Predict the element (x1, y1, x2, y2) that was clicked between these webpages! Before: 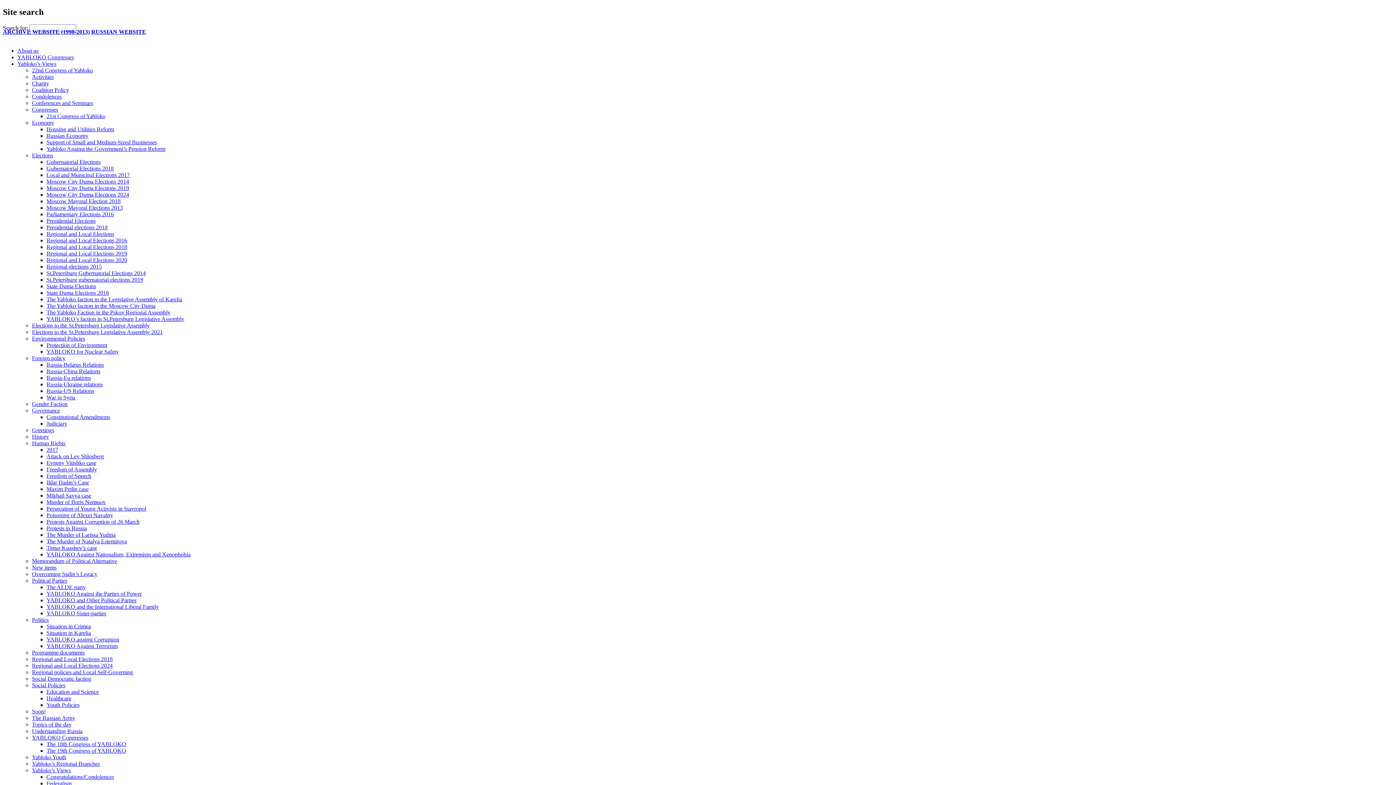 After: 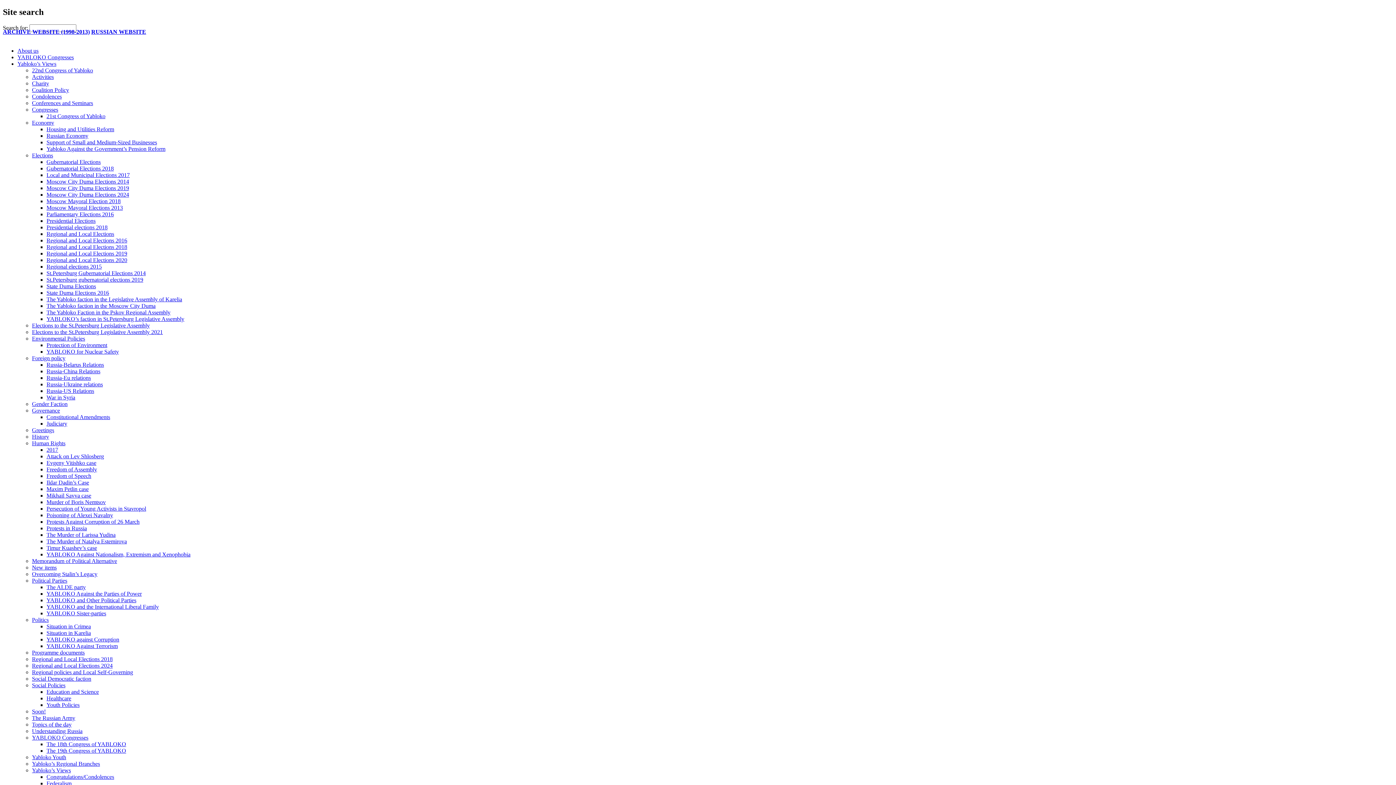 Action: bbox: (46, 315, 184, 322) label: YABLOKO’s faction in St.Petersburg Legislative Assembly